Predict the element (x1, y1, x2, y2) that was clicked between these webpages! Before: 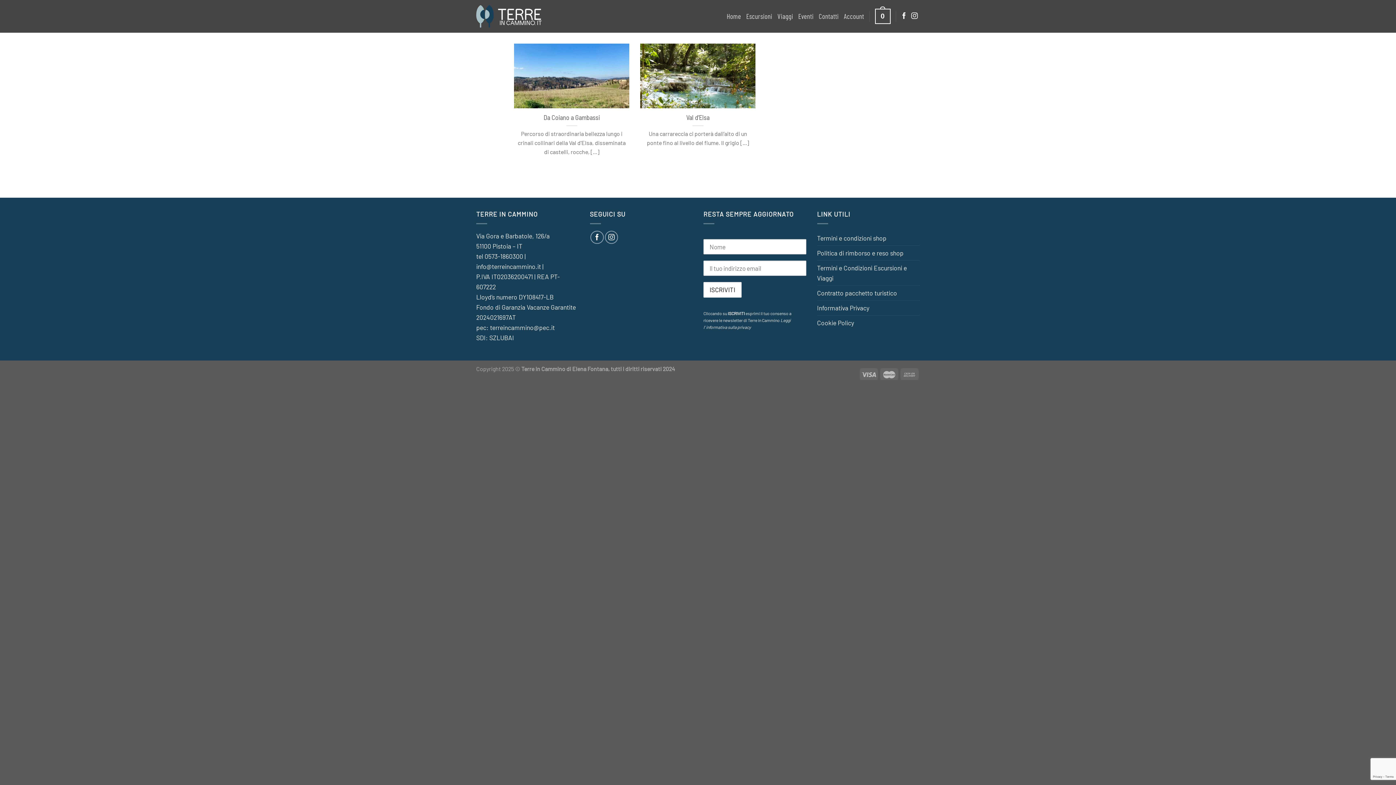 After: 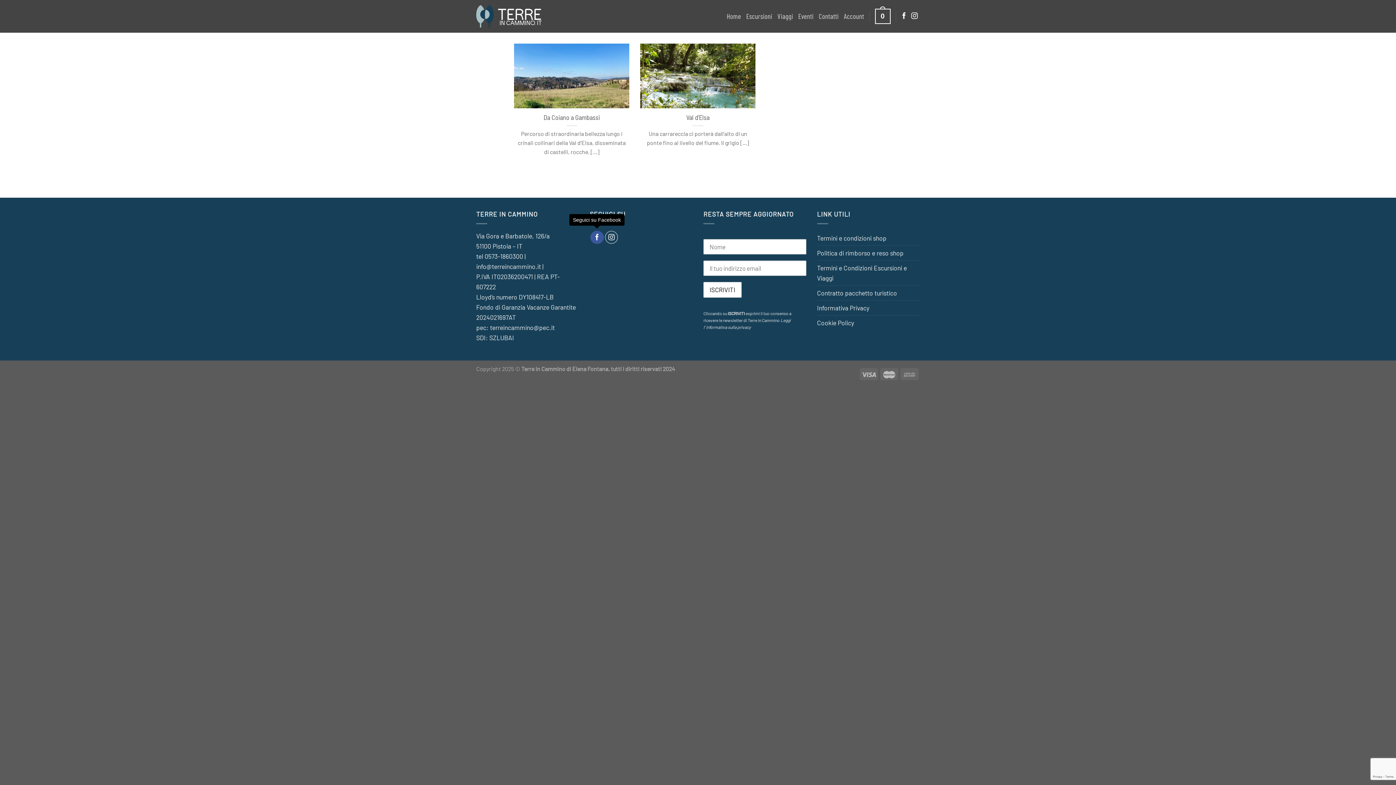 Action: bbox: (590, 230, 603, 244) label: Seguici su Facebook